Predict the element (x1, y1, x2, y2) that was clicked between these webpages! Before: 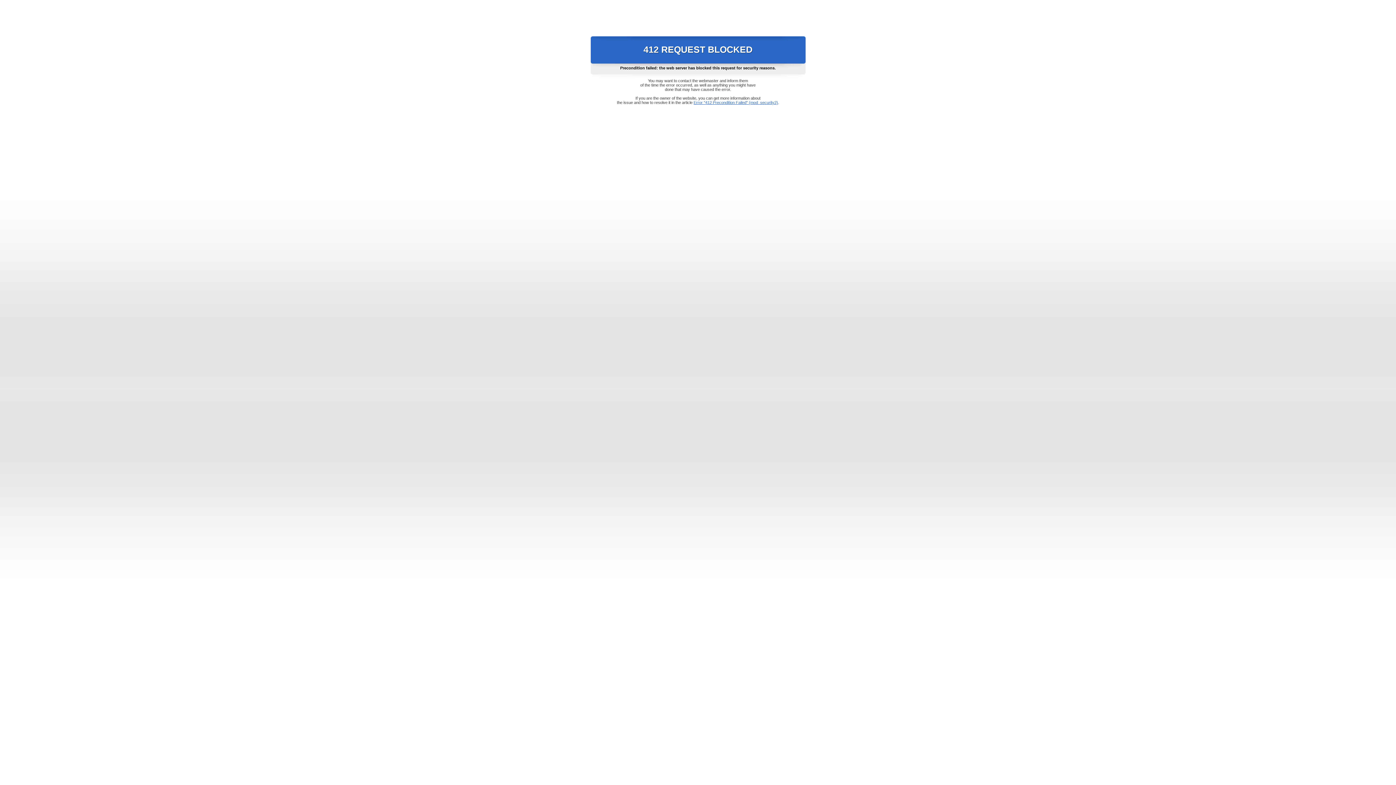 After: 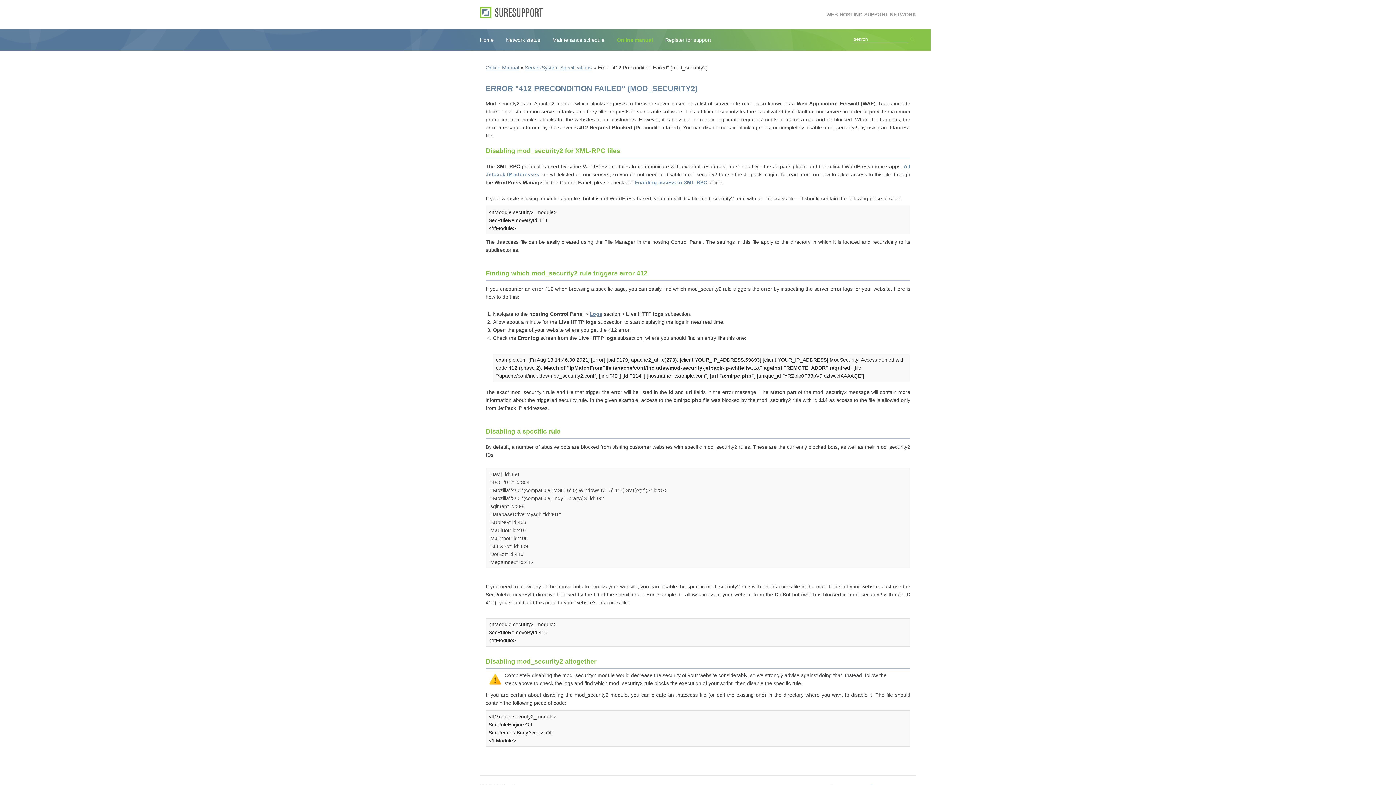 Action: bbox: (693, 100, 778, 104) label: Error "412 Precondition Failed" (mod_security2)